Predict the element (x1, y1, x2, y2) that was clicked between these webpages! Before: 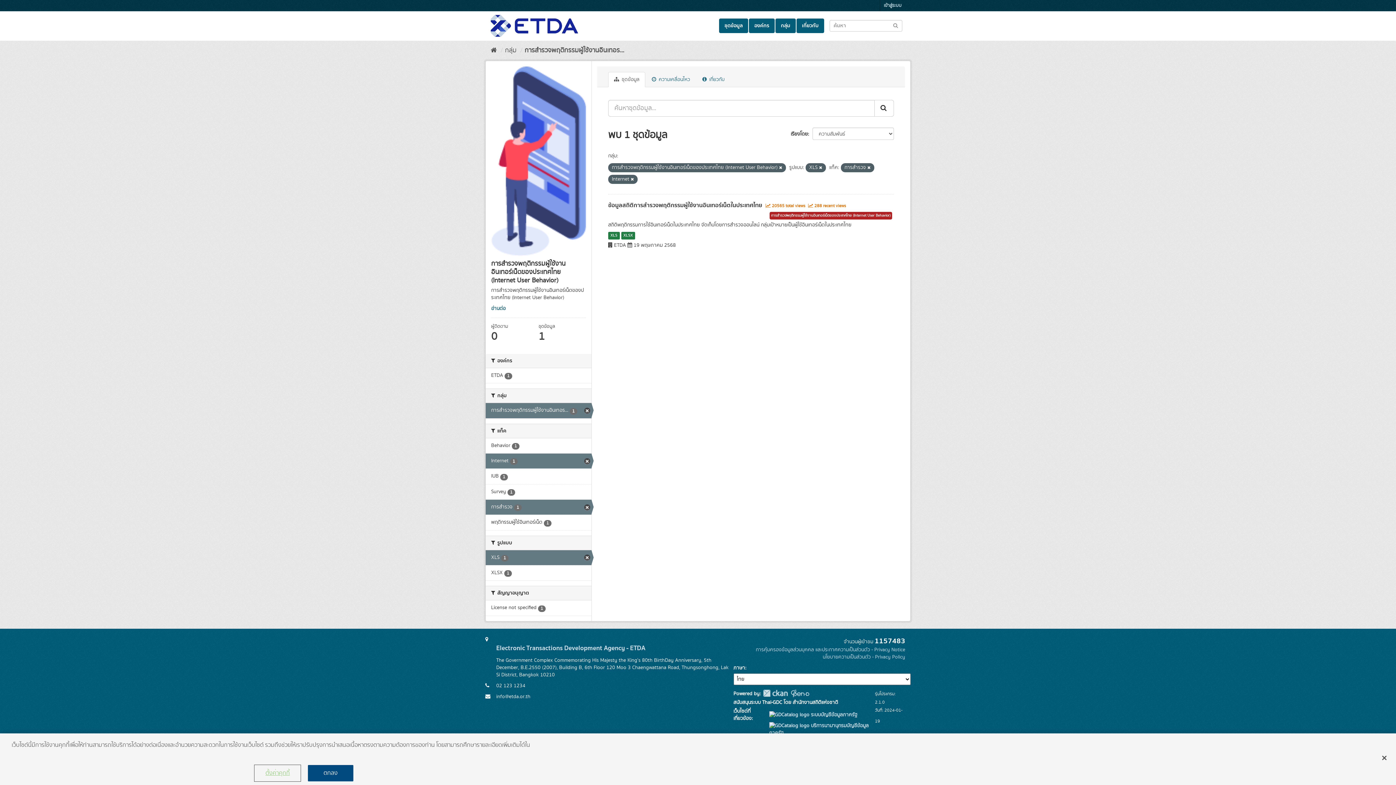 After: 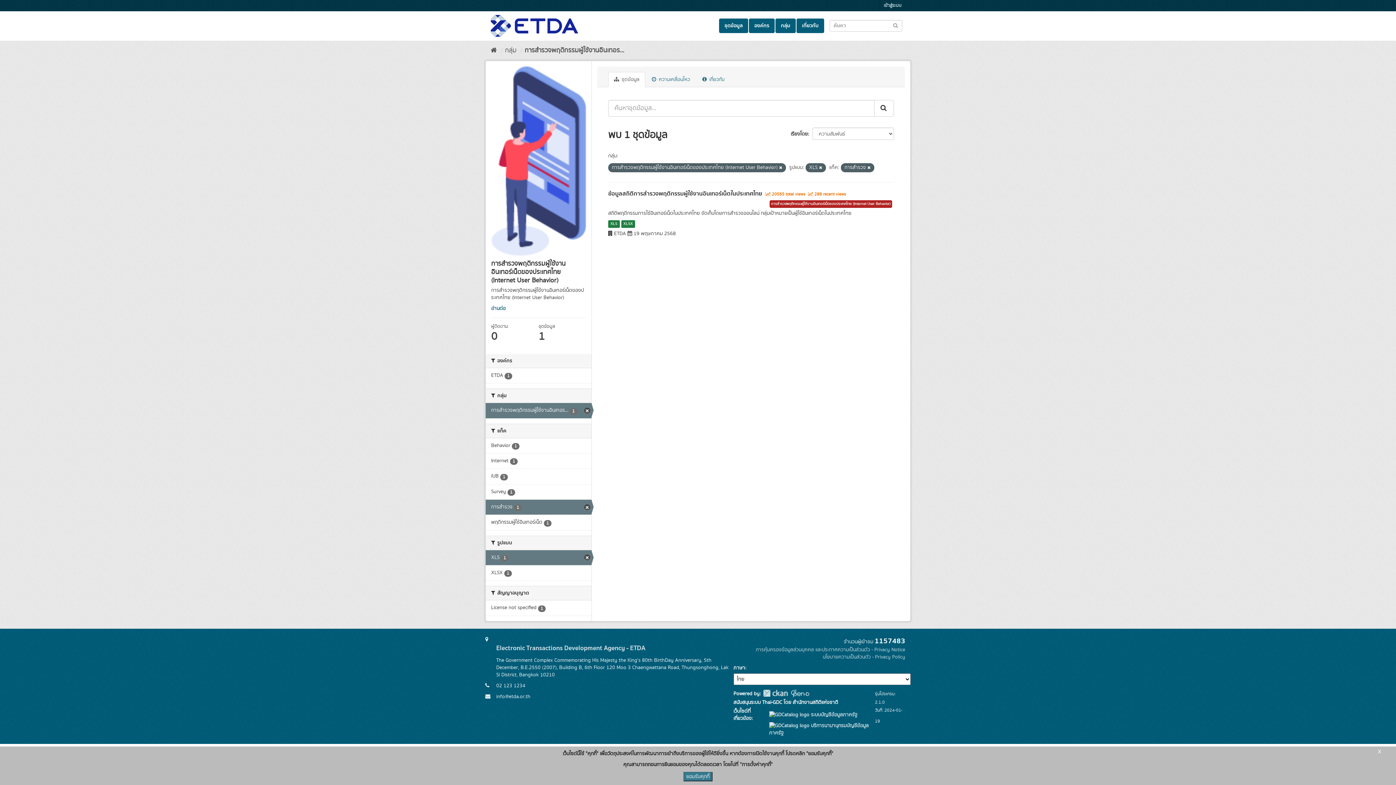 Action: bbox: (630, 176, 634, 182)